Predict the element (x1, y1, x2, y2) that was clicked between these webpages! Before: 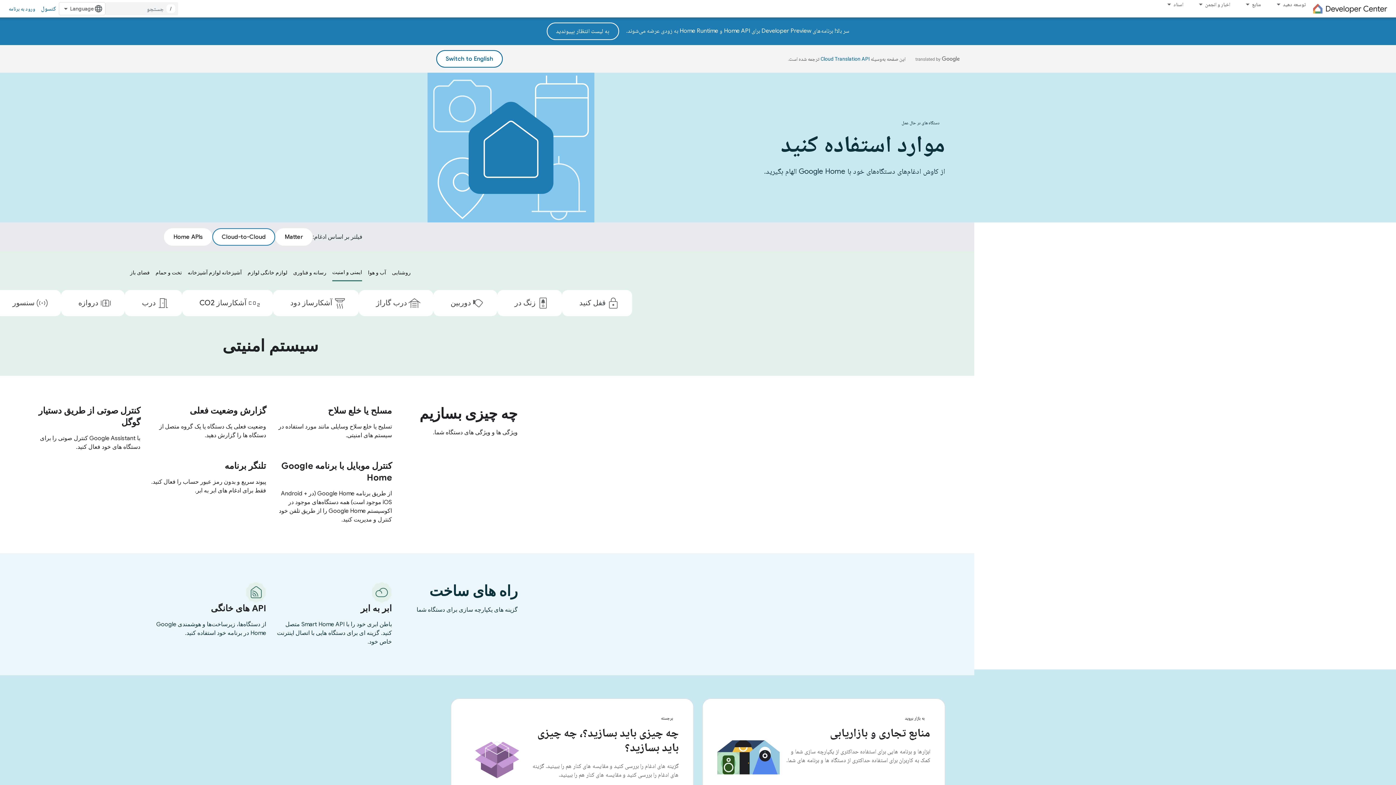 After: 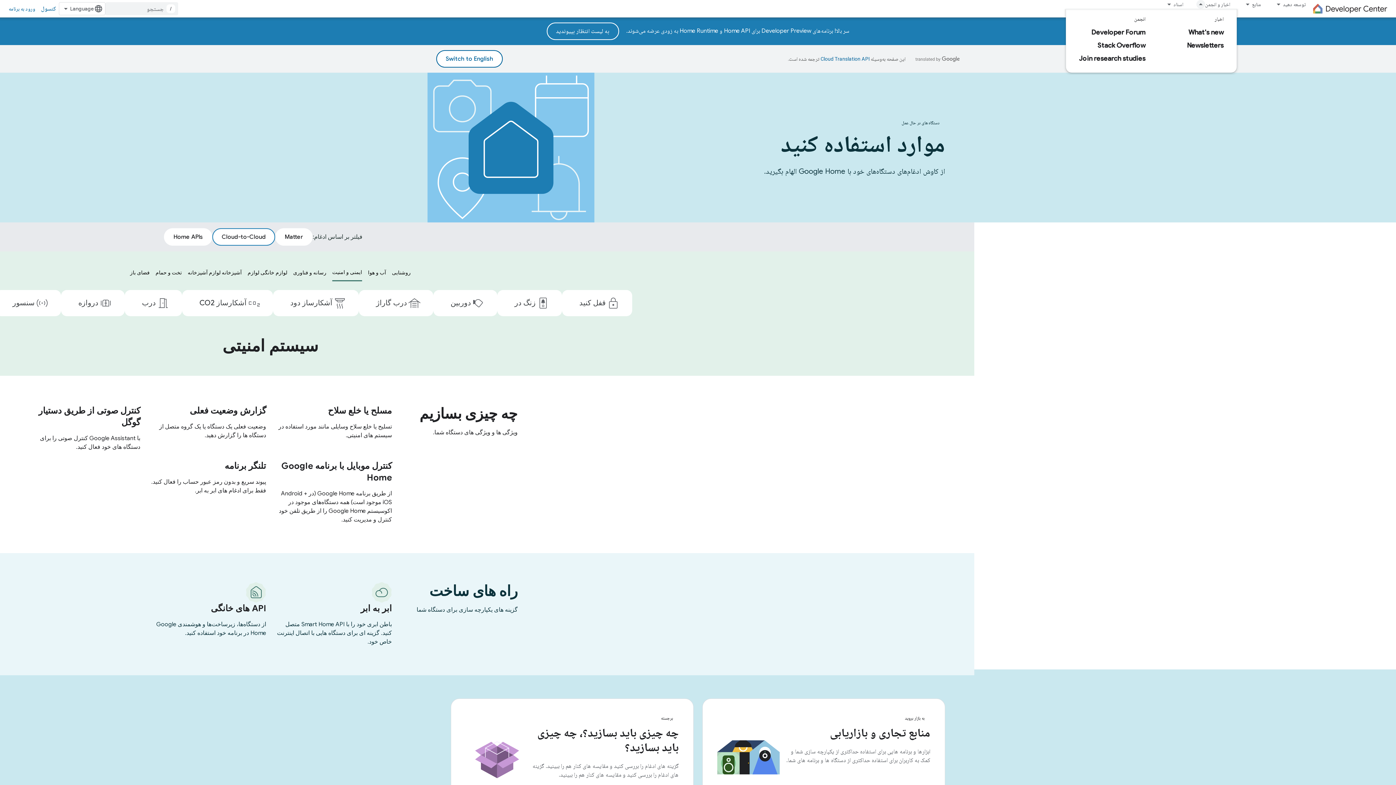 Action: bbox: (1190, 0, 1237, 8) label: اخبار و انجمن